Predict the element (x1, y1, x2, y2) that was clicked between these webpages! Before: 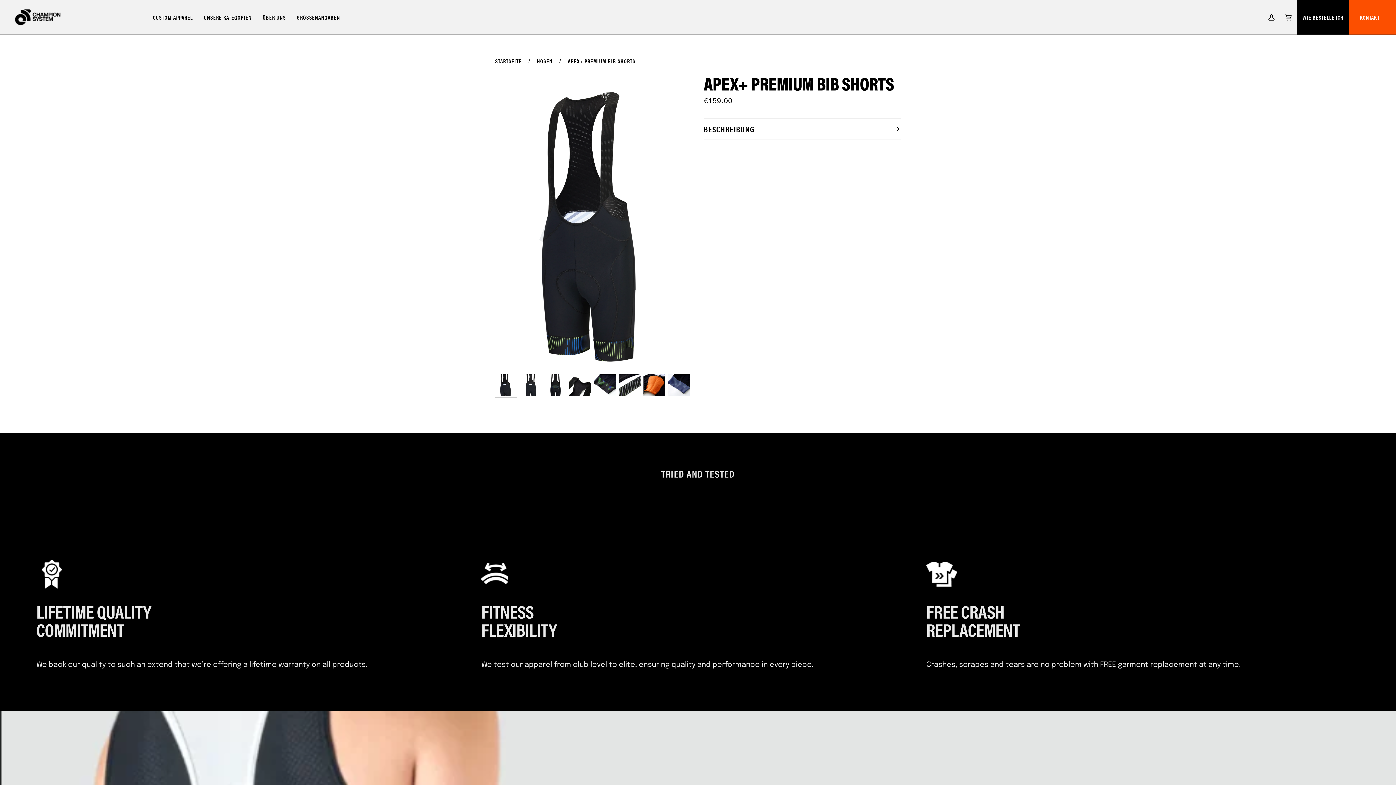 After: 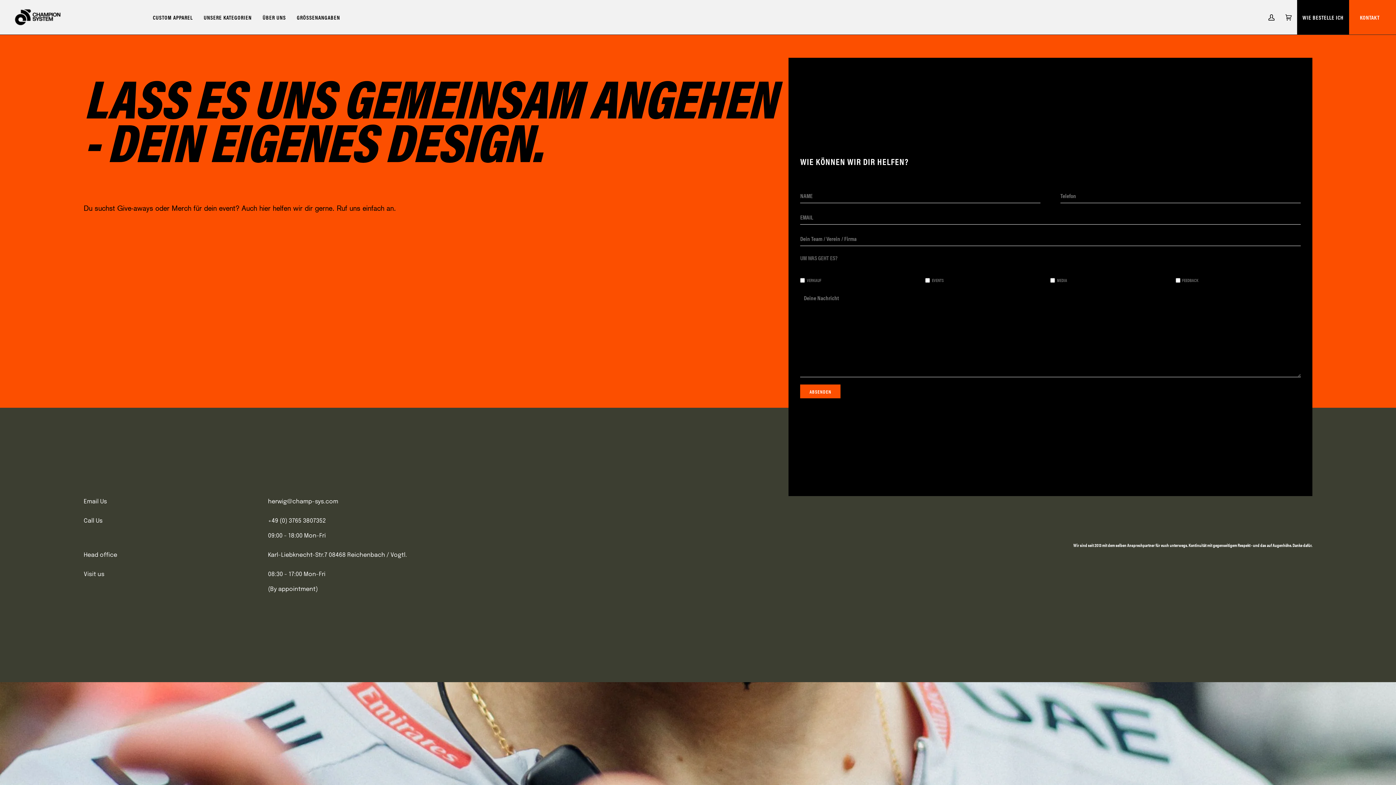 Action: label: KONTAKT bbox: (1349, 0, 1396, 34)